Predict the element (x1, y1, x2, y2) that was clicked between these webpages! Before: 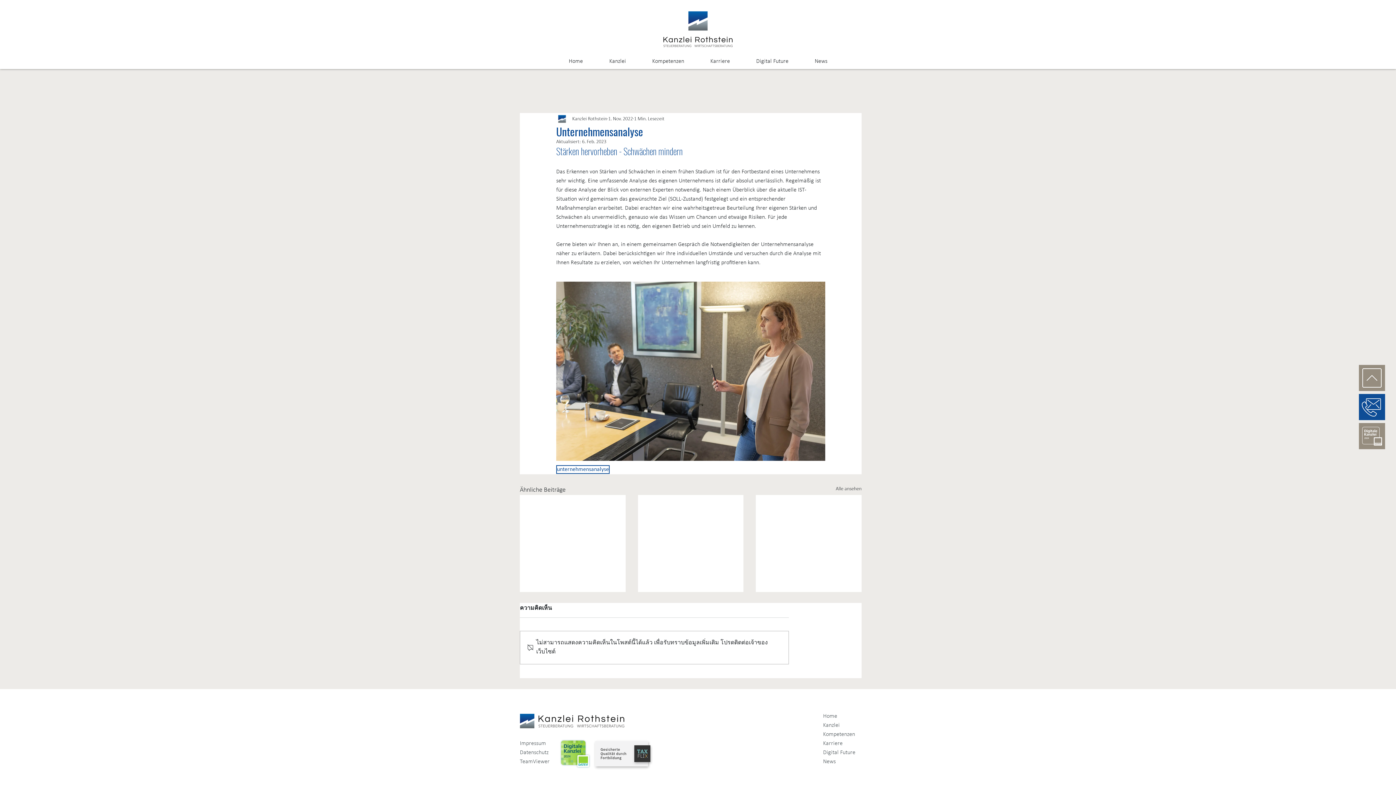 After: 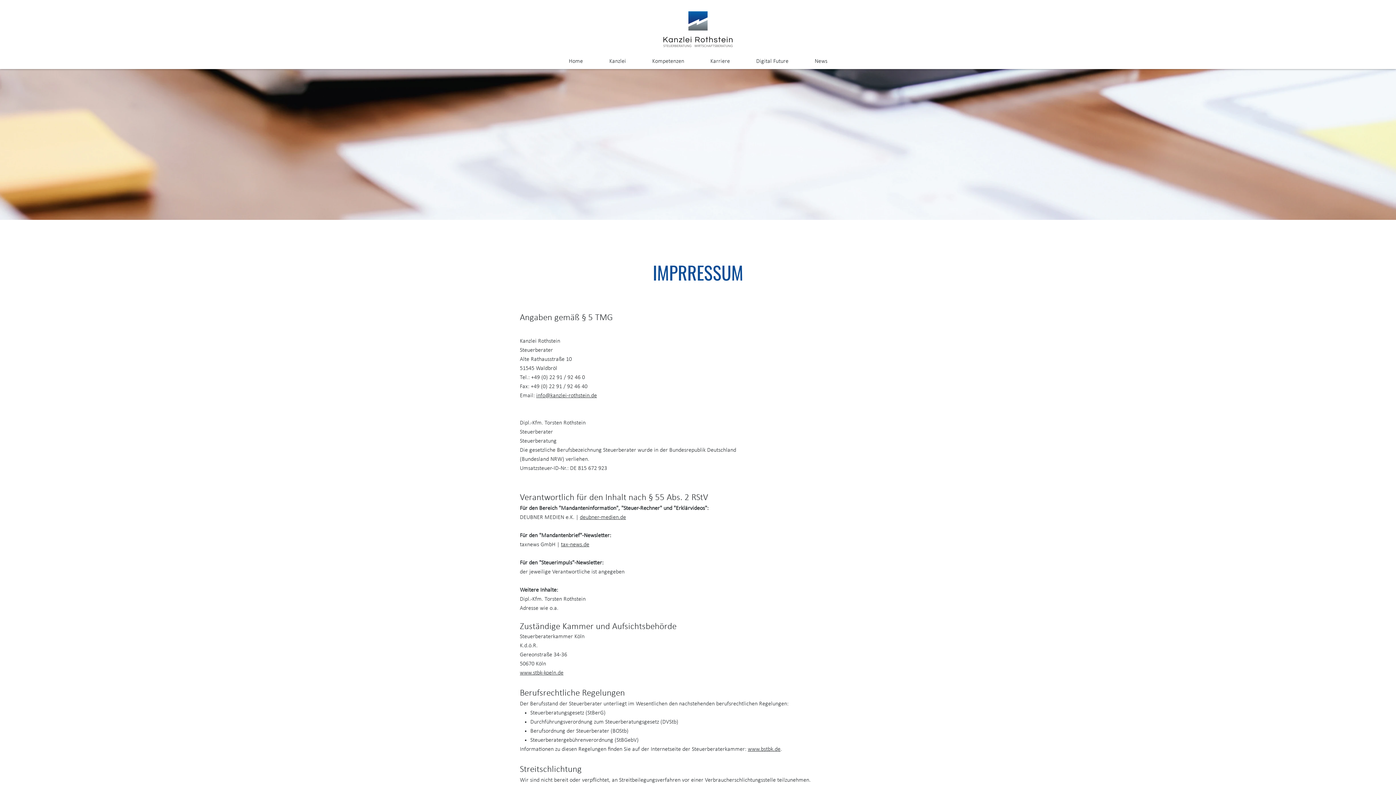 Action: bbox: (520, 741, 547, 746) label: Impressum 